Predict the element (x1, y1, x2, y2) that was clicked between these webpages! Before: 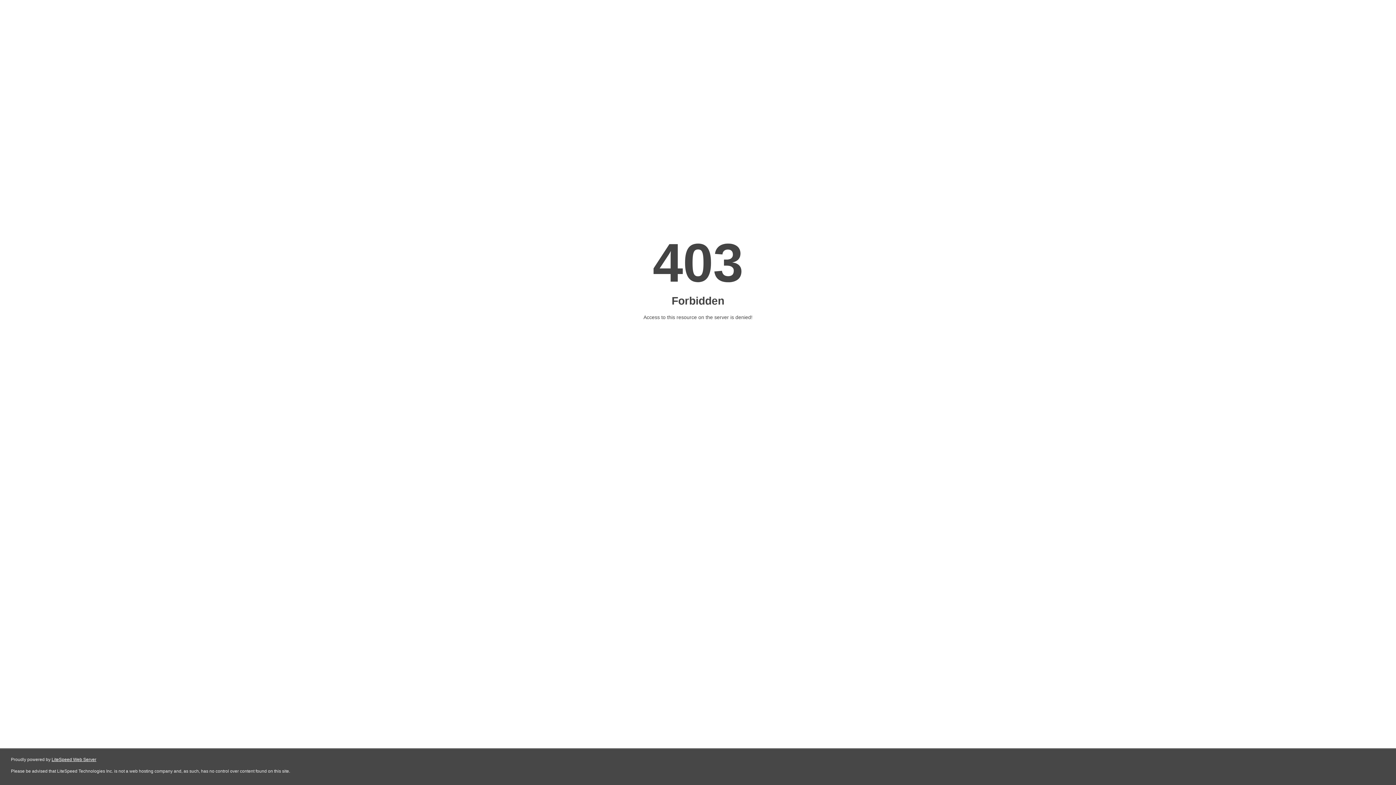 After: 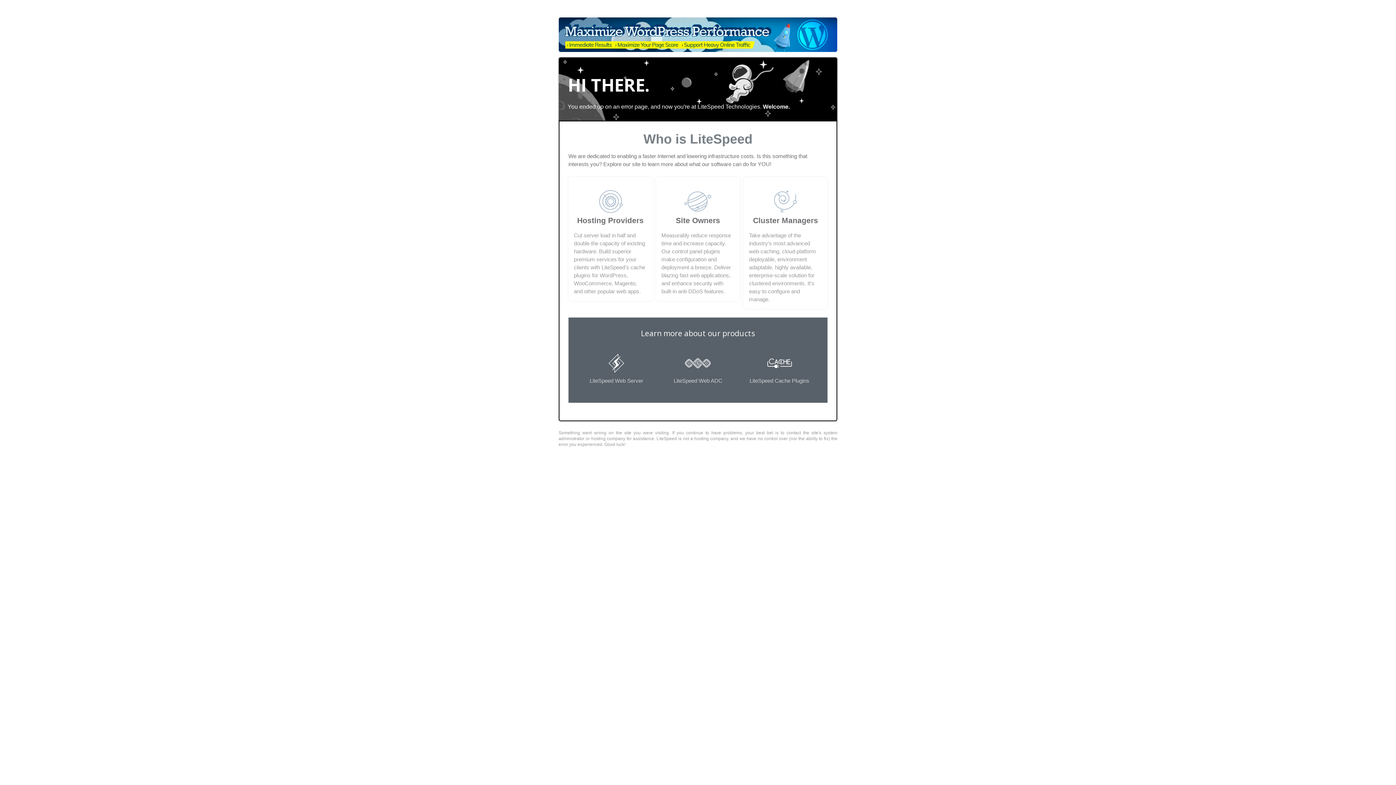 Action: bbox: (51, 757, 96, 762) label: LiteSpeed Web Server